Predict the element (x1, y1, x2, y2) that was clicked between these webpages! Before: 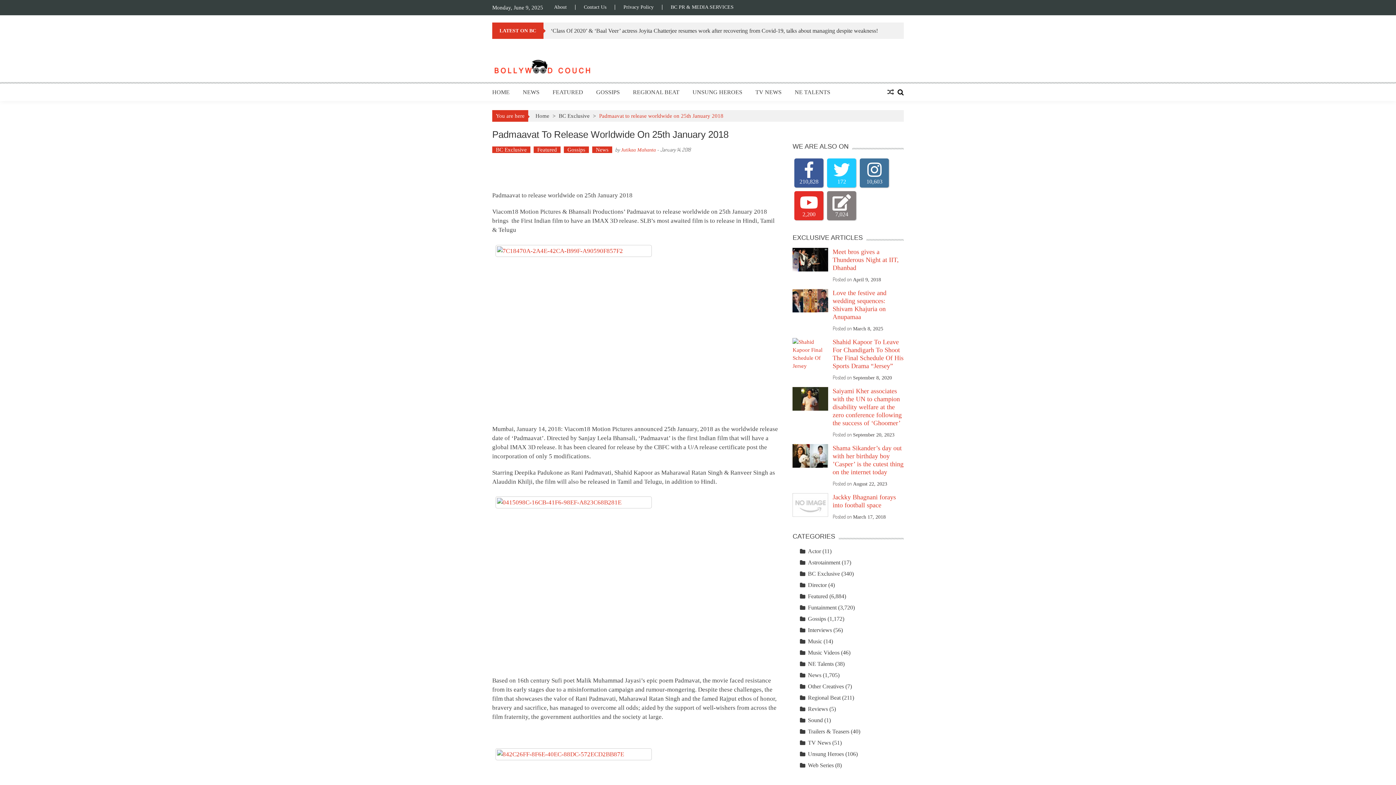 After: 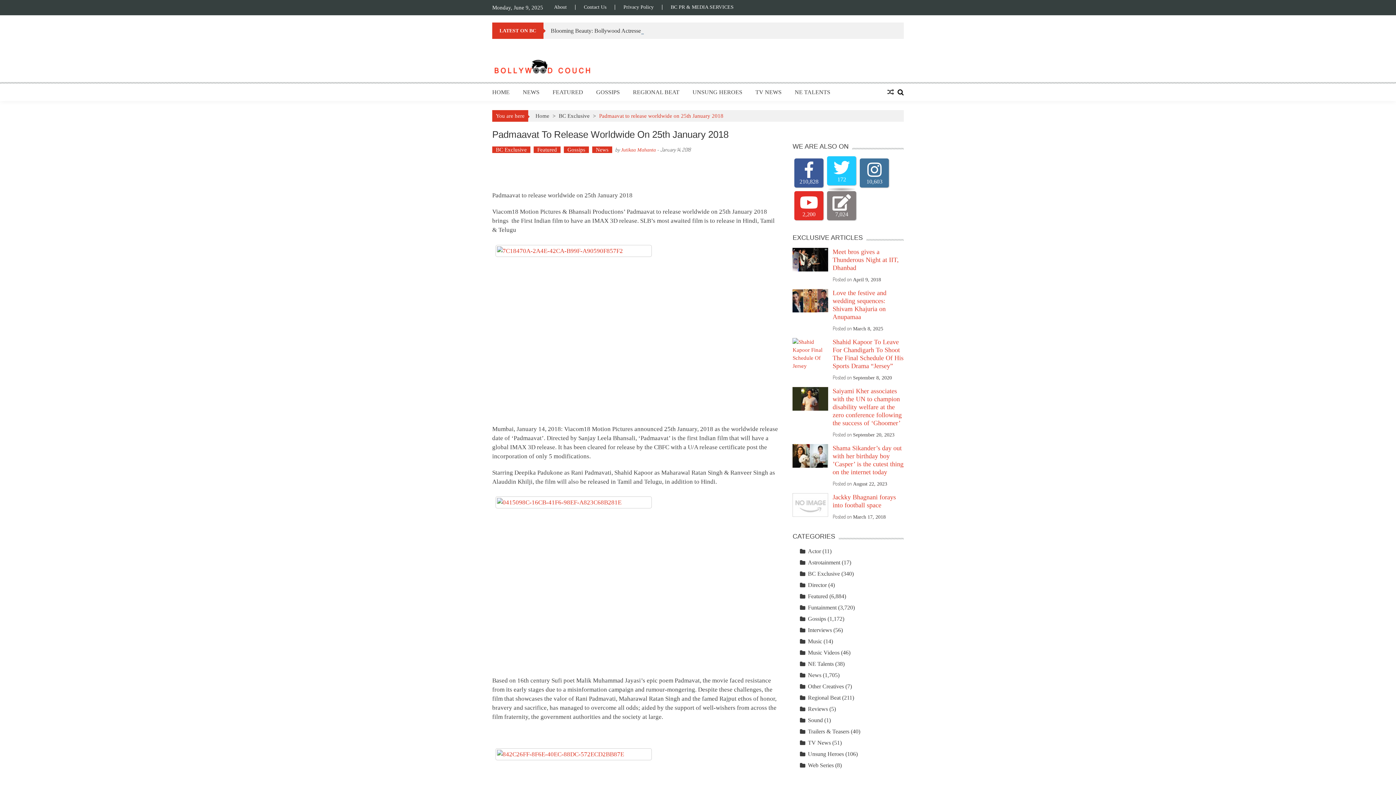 Action: label: 172 bbox: (827, 158, 856, 187)